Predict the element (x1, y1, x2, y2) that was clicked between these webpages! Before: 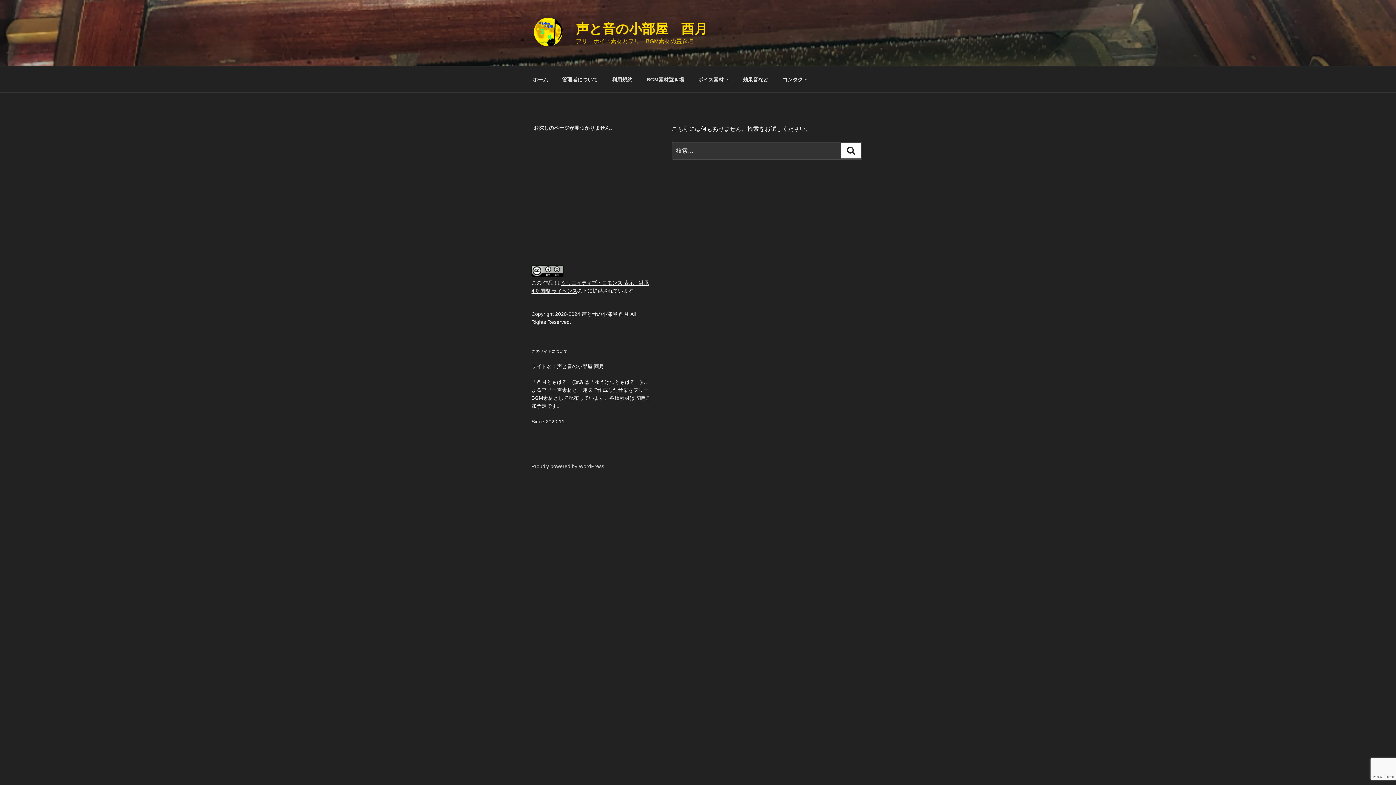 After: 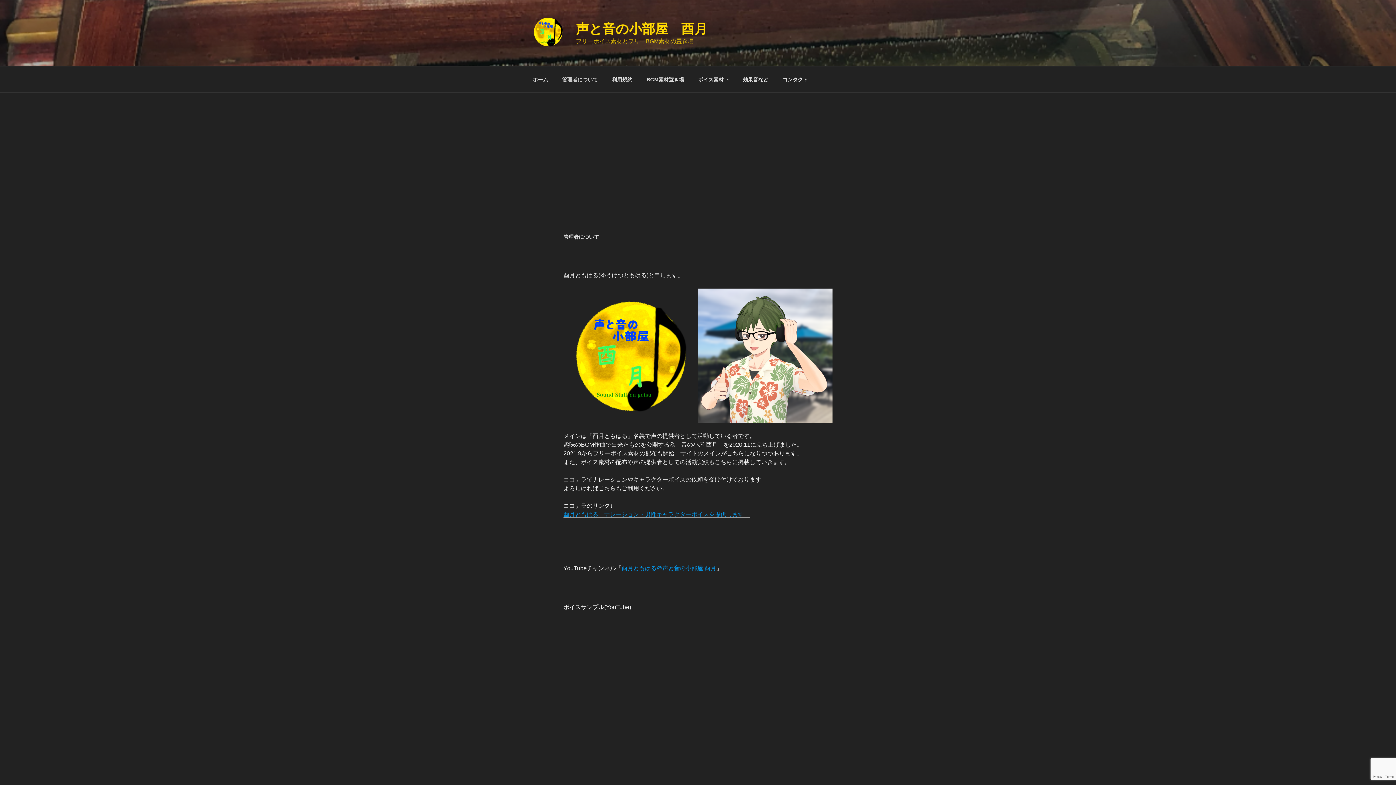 Action: label: 管理者について bbox: (556, 70, 604, 88)